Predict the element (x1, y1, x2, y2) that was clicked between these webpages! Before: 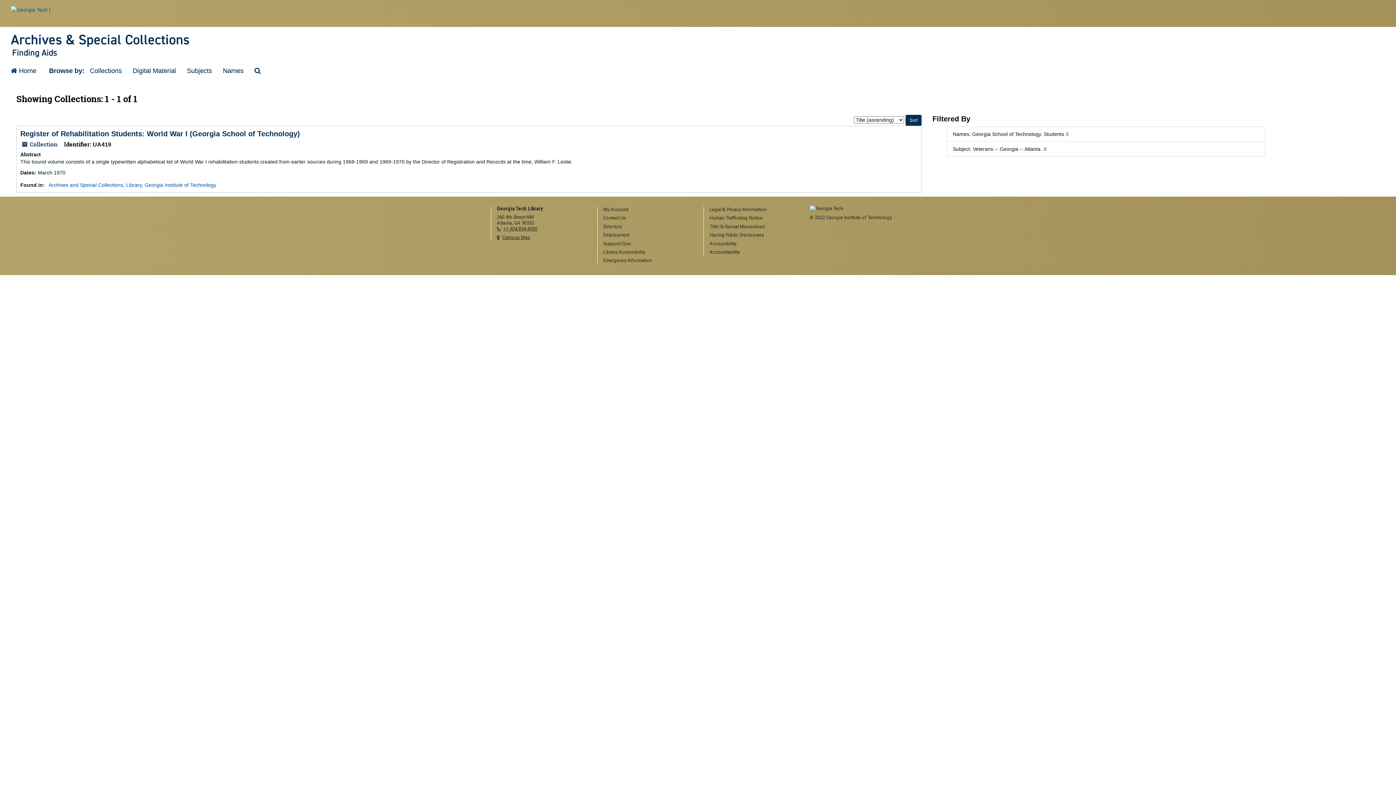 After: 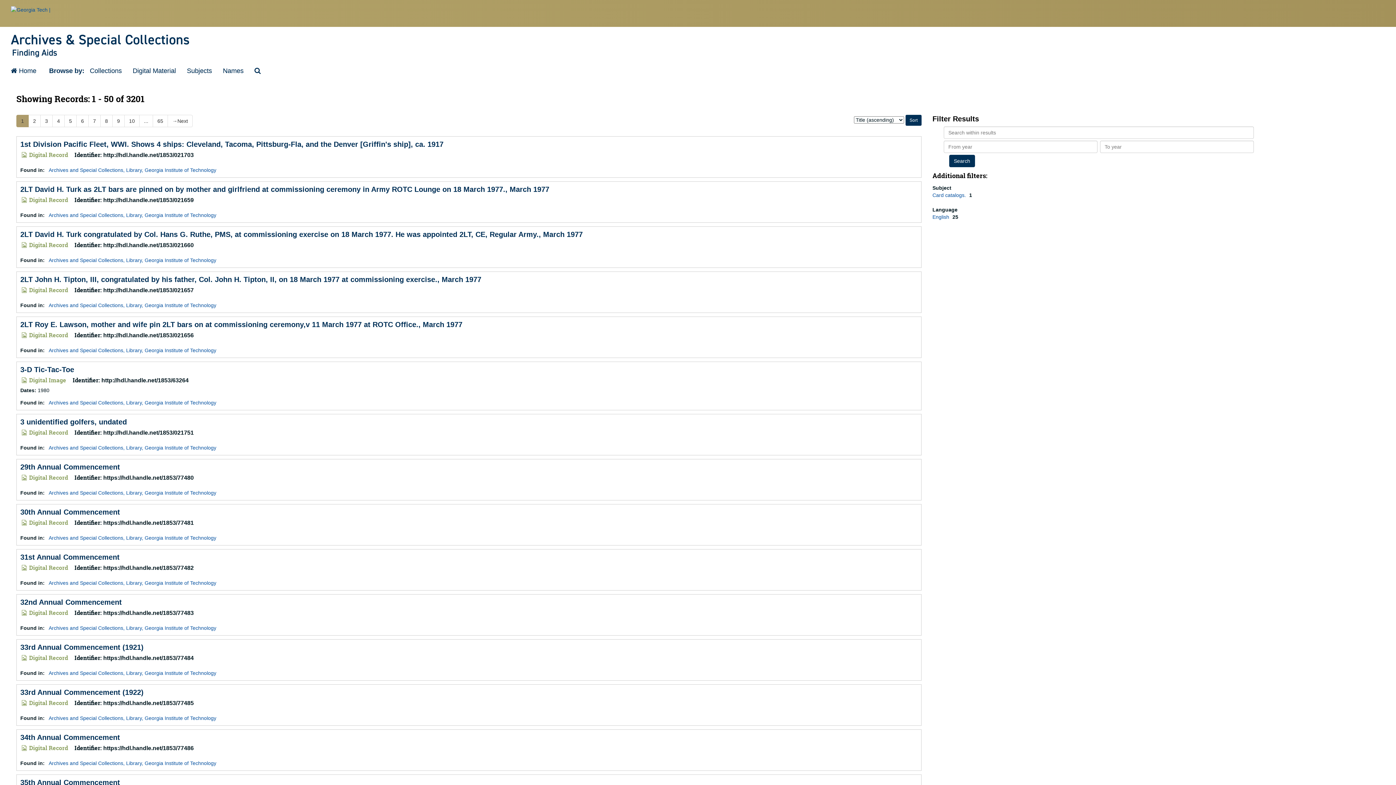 Action: bbox: (127, 61, 181, 80) label: Digital Material